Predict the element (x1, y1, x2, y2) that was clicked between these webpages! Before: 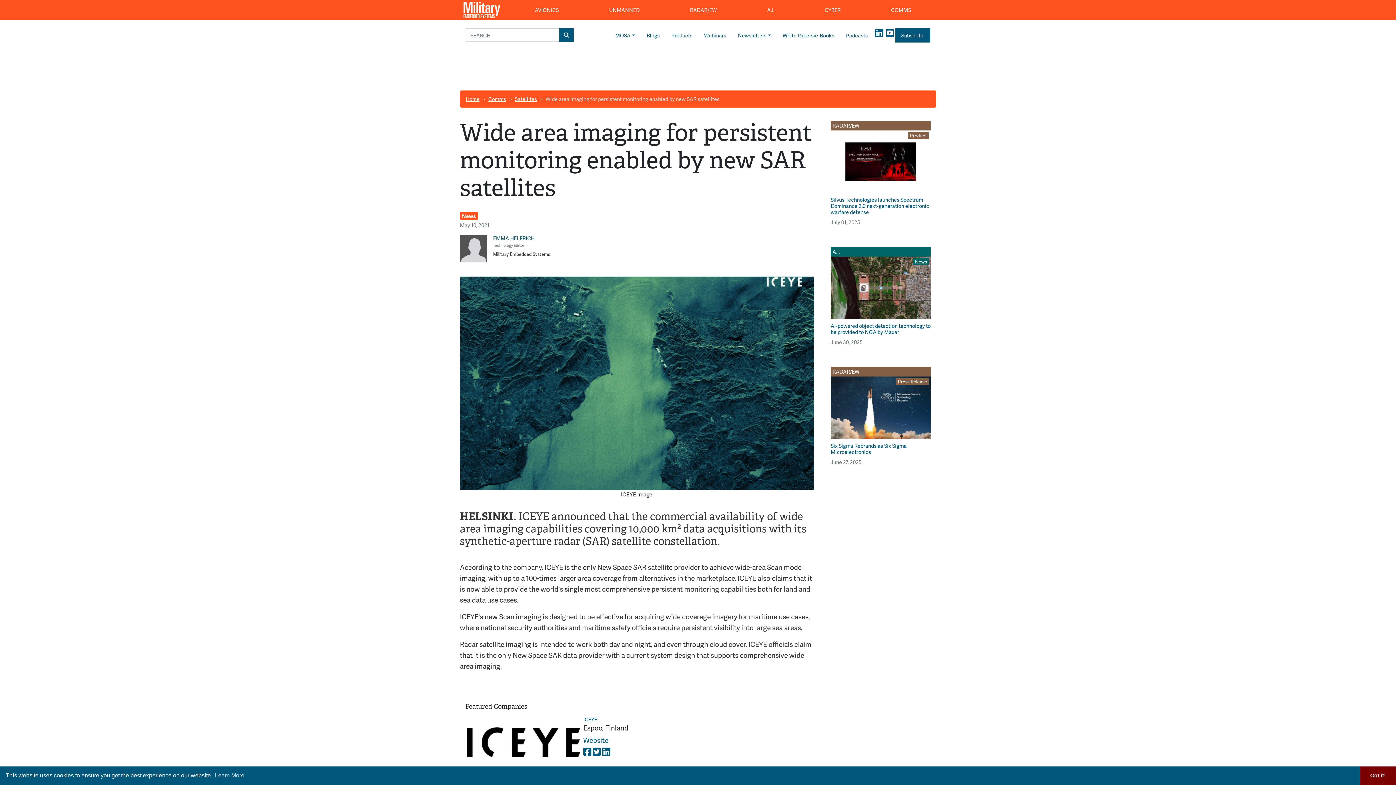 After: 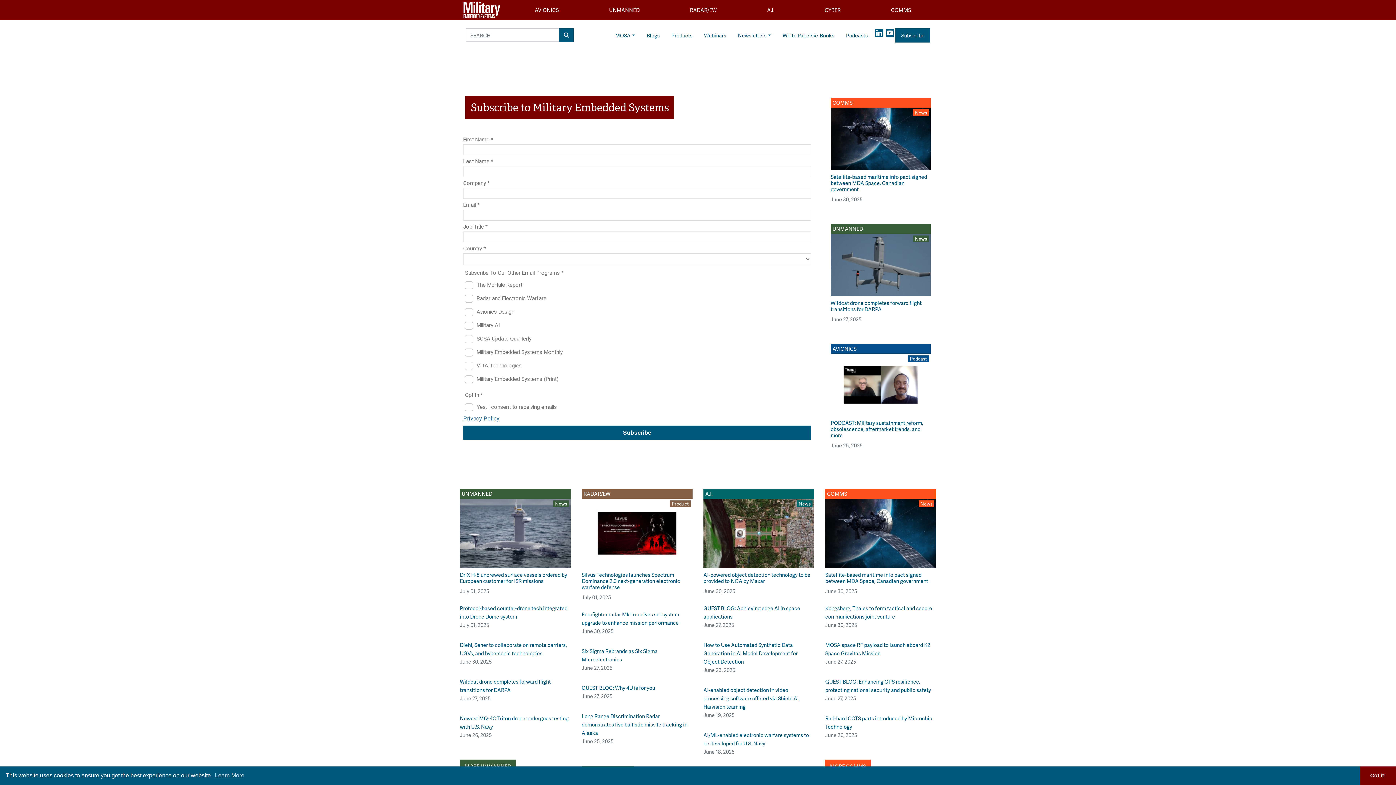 Action: label: Subscribe bbox: (895, 28, 930, 42)